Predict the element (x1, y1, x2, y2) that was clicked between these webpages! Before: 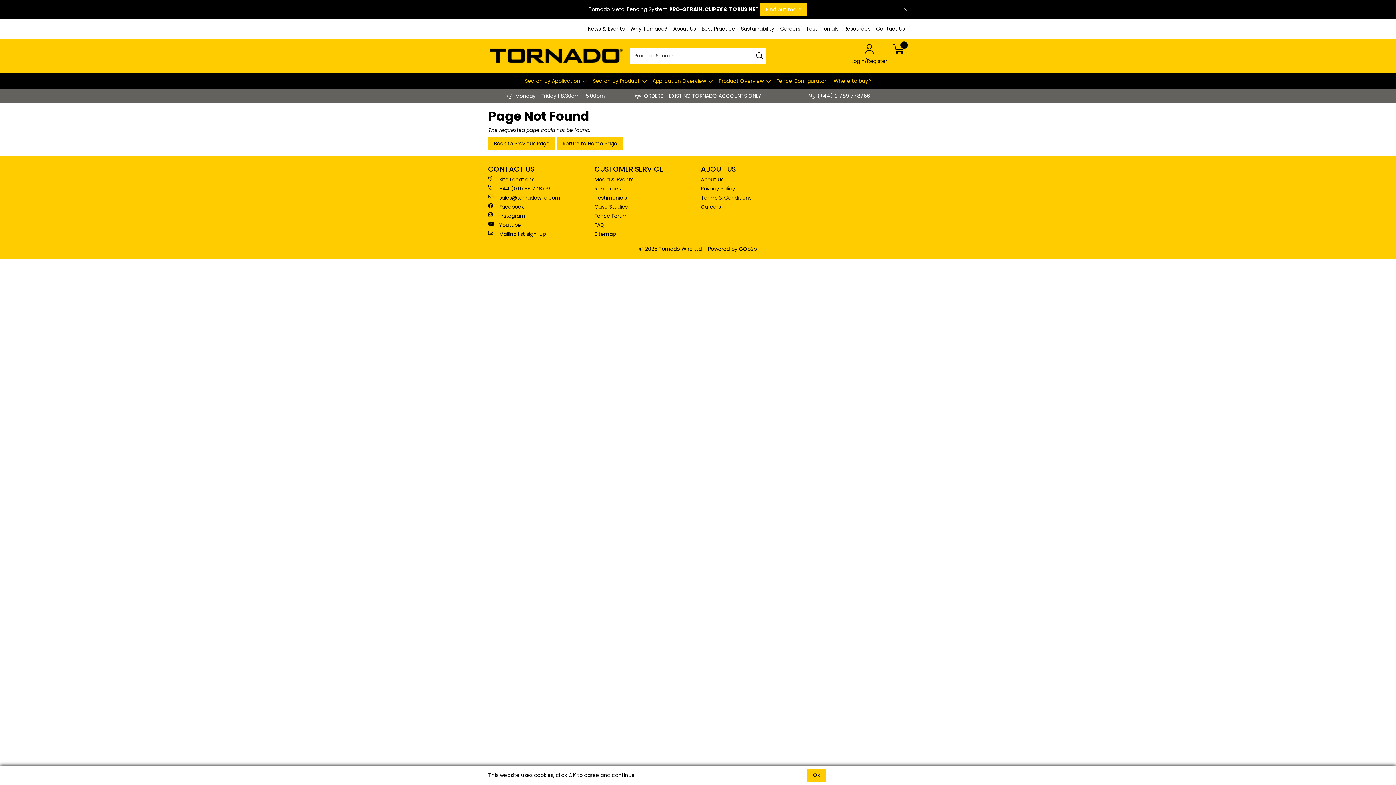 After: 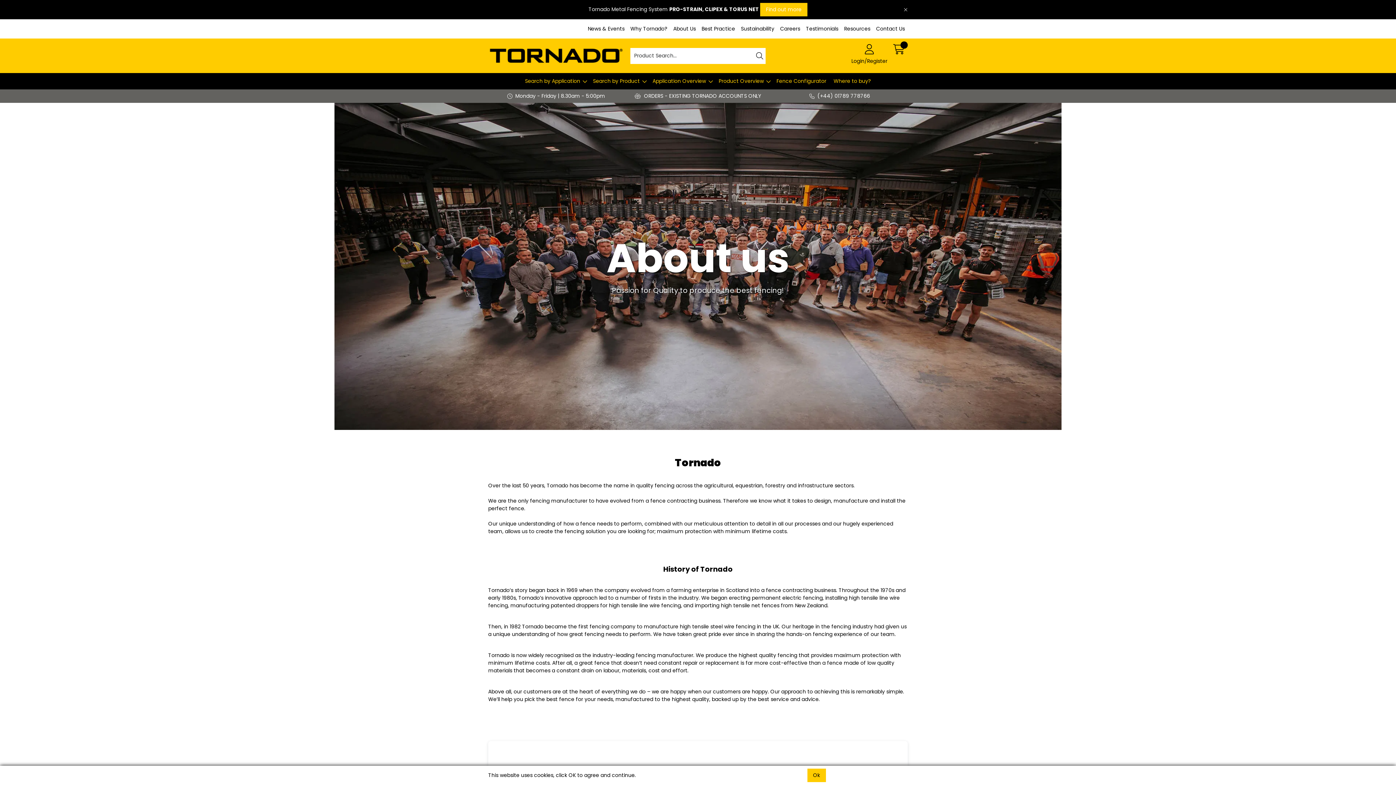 Action: bbox: (670, 19, 698, 38) label: About Us